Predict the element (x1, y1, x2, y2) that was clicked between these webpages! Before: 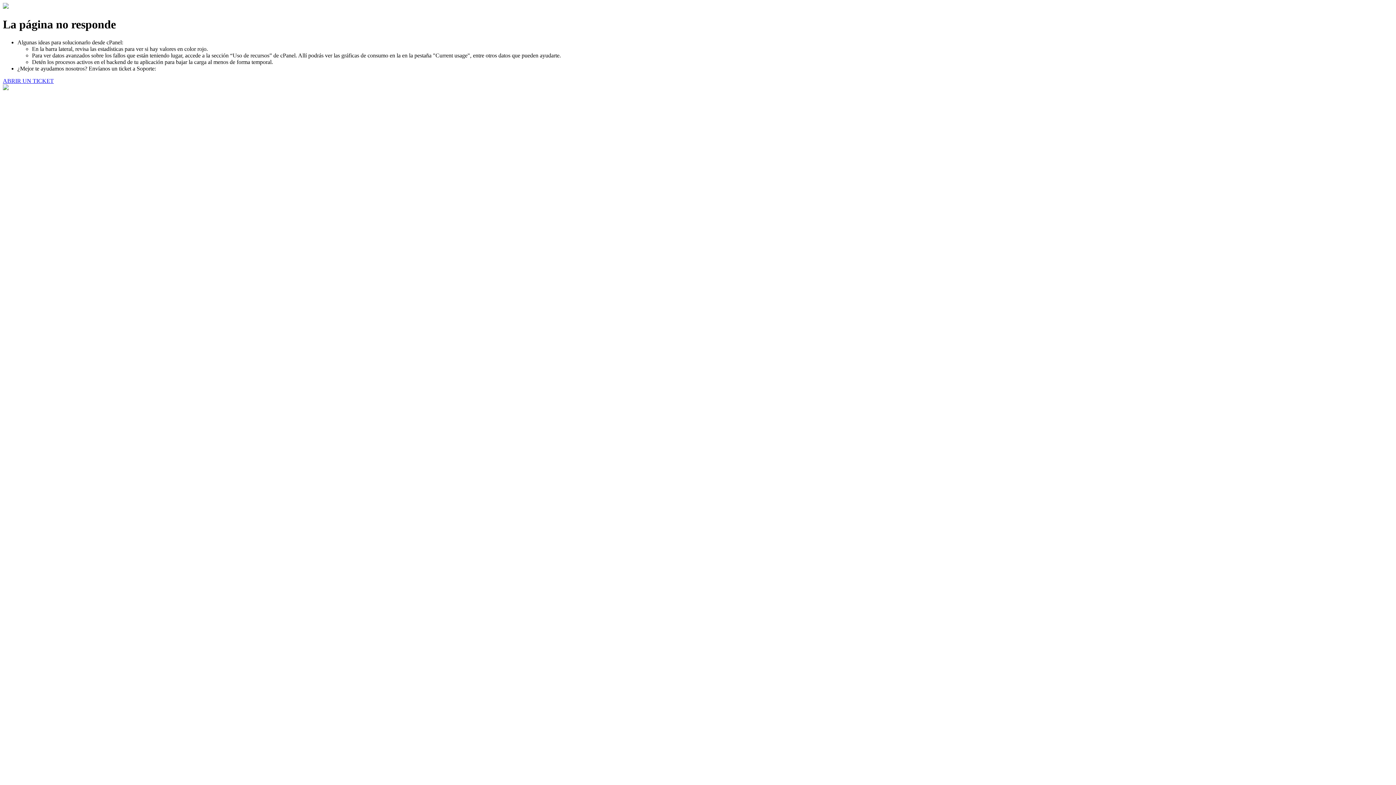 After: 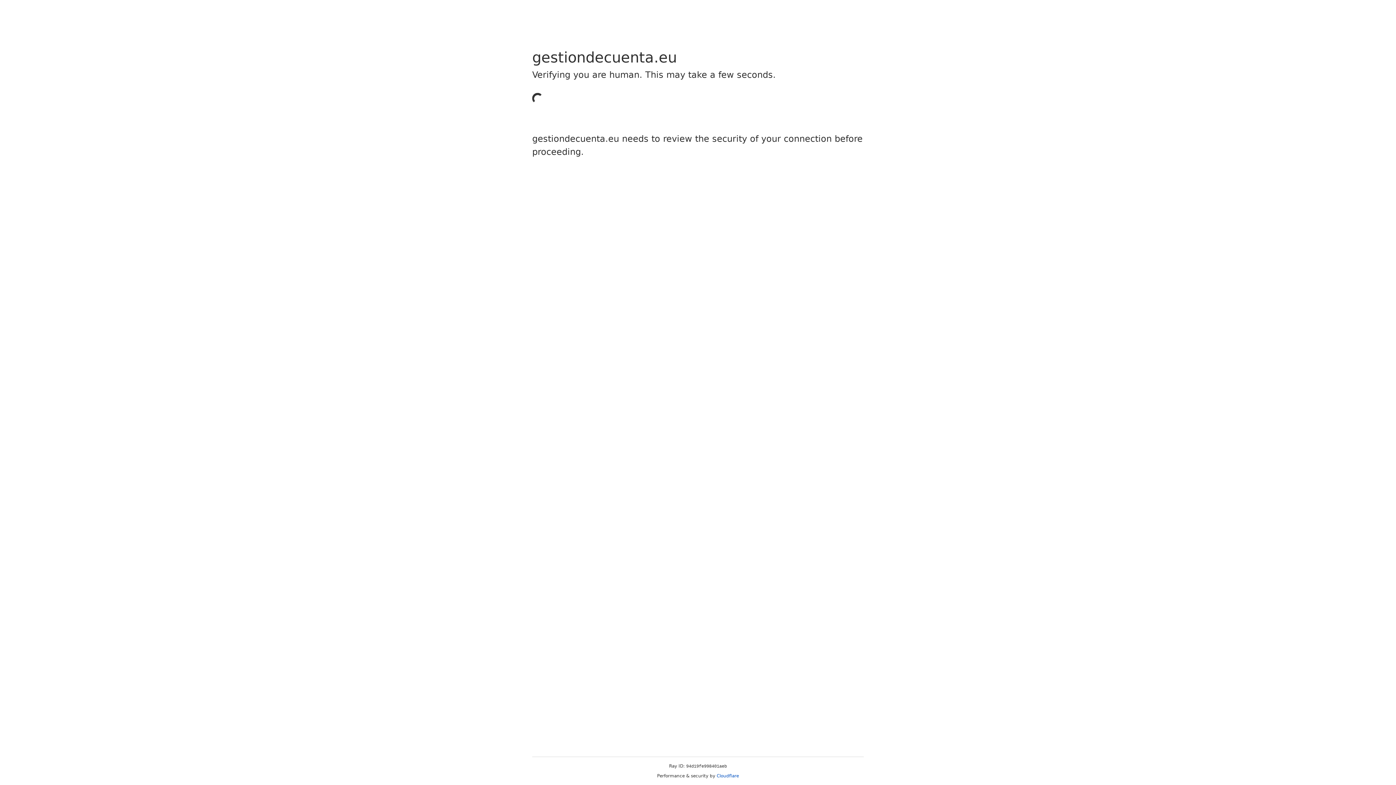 Action: bbox: (2, 77, 53, 83) label: ABRIR UN TICKET